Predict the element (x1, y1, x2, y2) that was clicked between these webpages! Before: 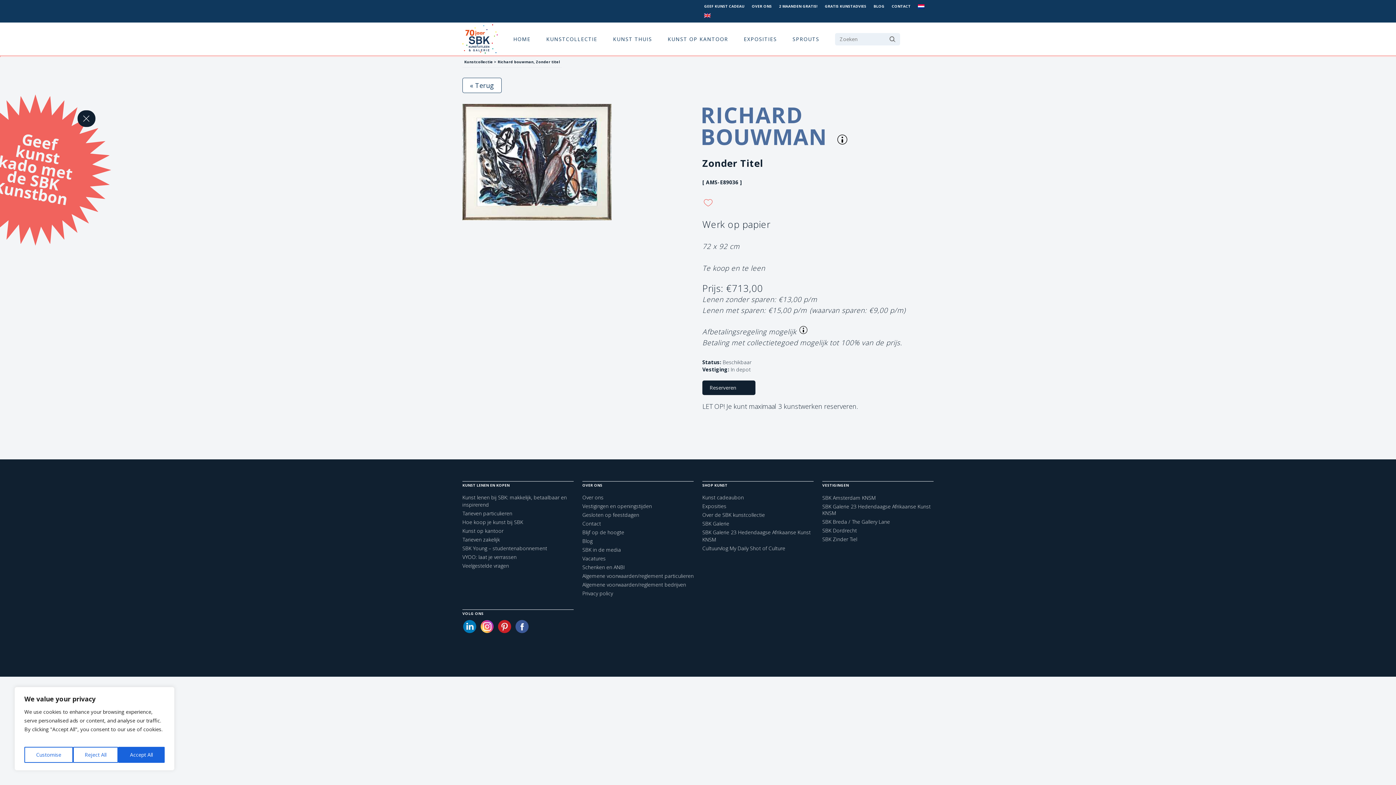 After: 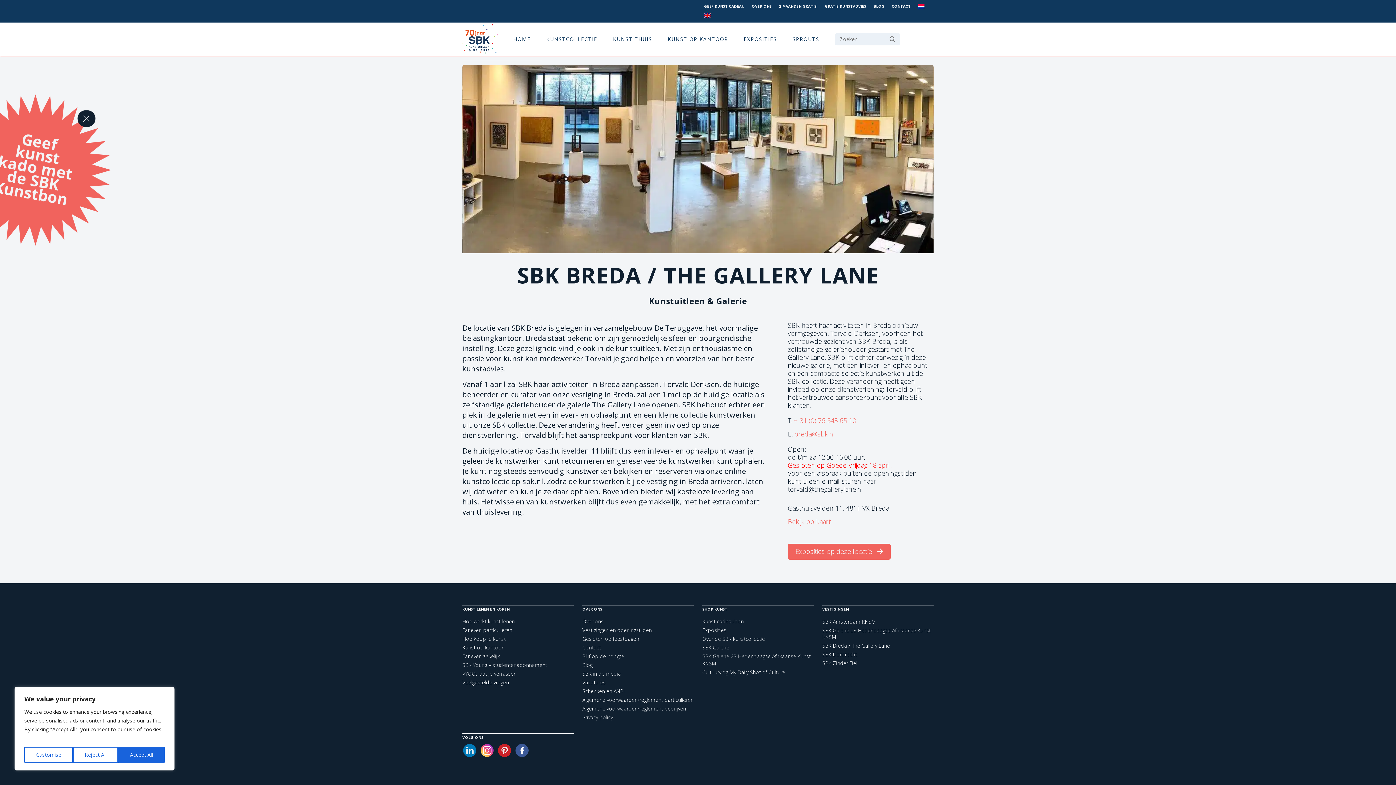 Action: bbox: (822, 518, 933, 525) label: SBK Breda / The Gallery Lane